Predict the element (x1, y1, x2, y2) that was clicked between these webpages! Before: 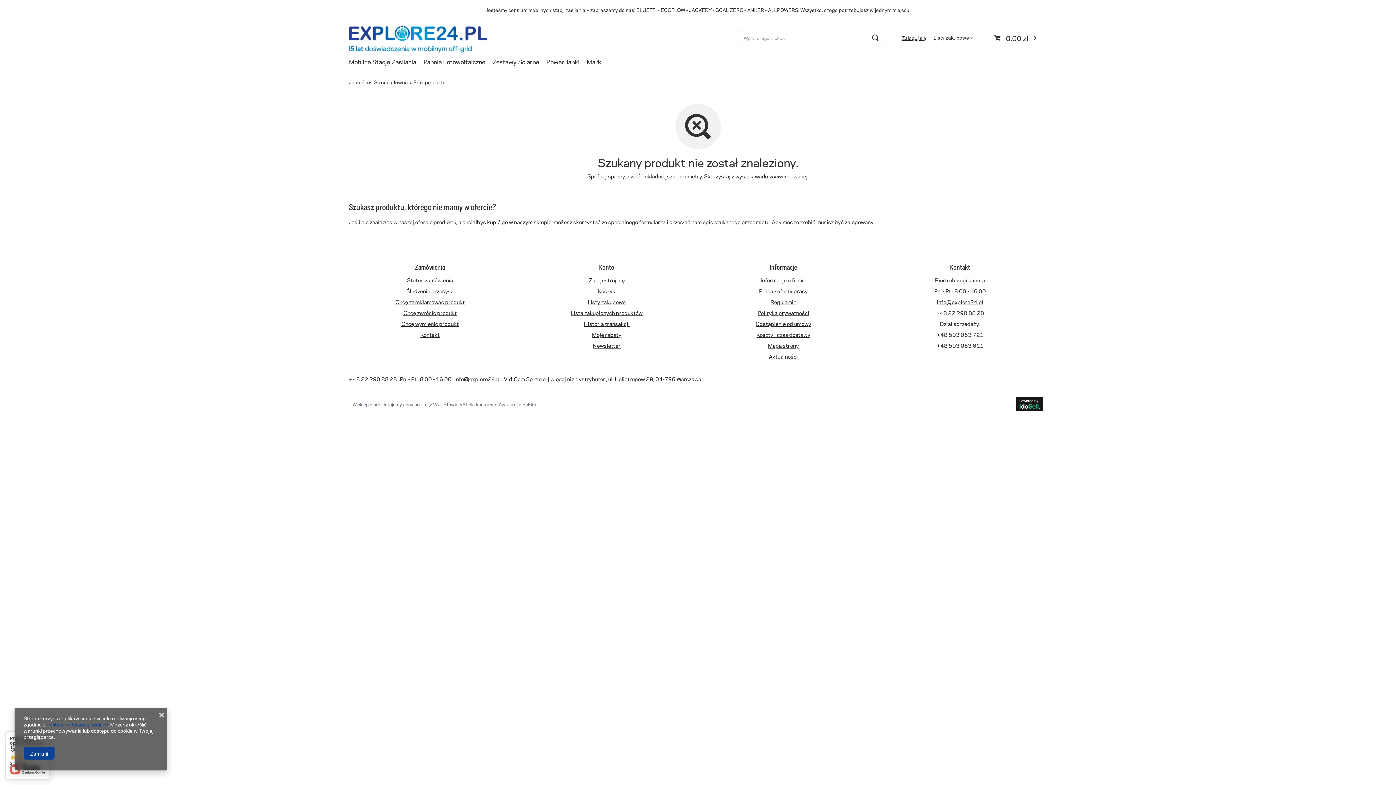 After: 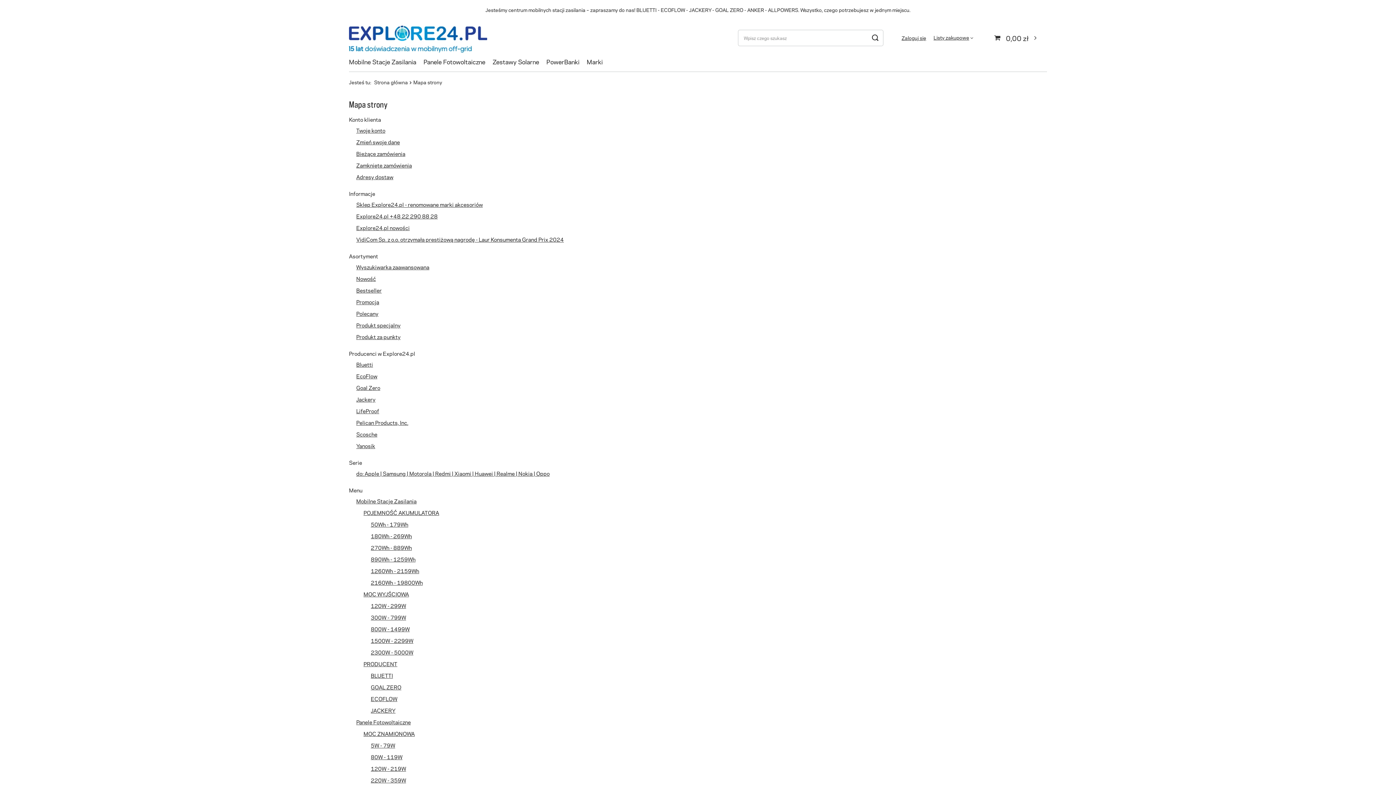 Action: label: Mapa strony bbox: (702, 342, 864, 348)